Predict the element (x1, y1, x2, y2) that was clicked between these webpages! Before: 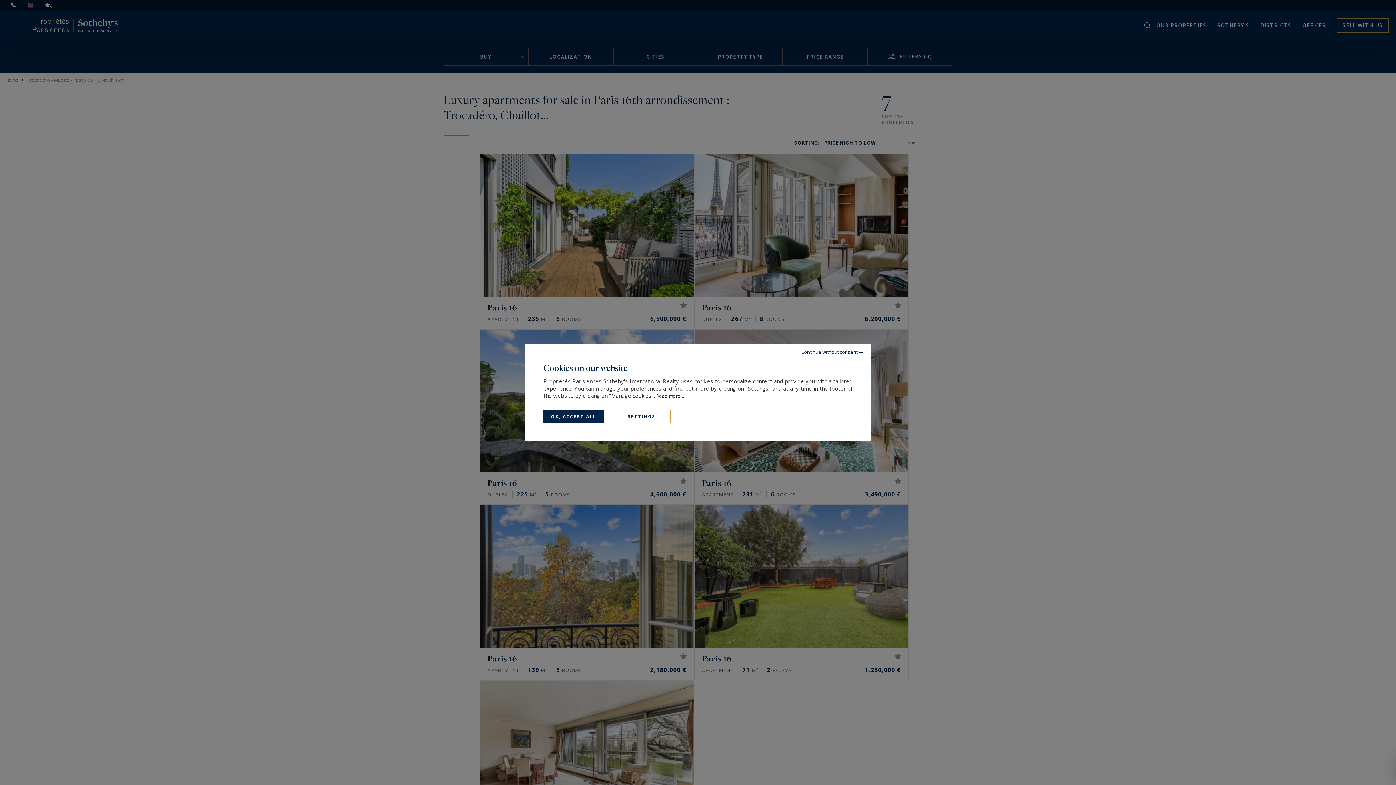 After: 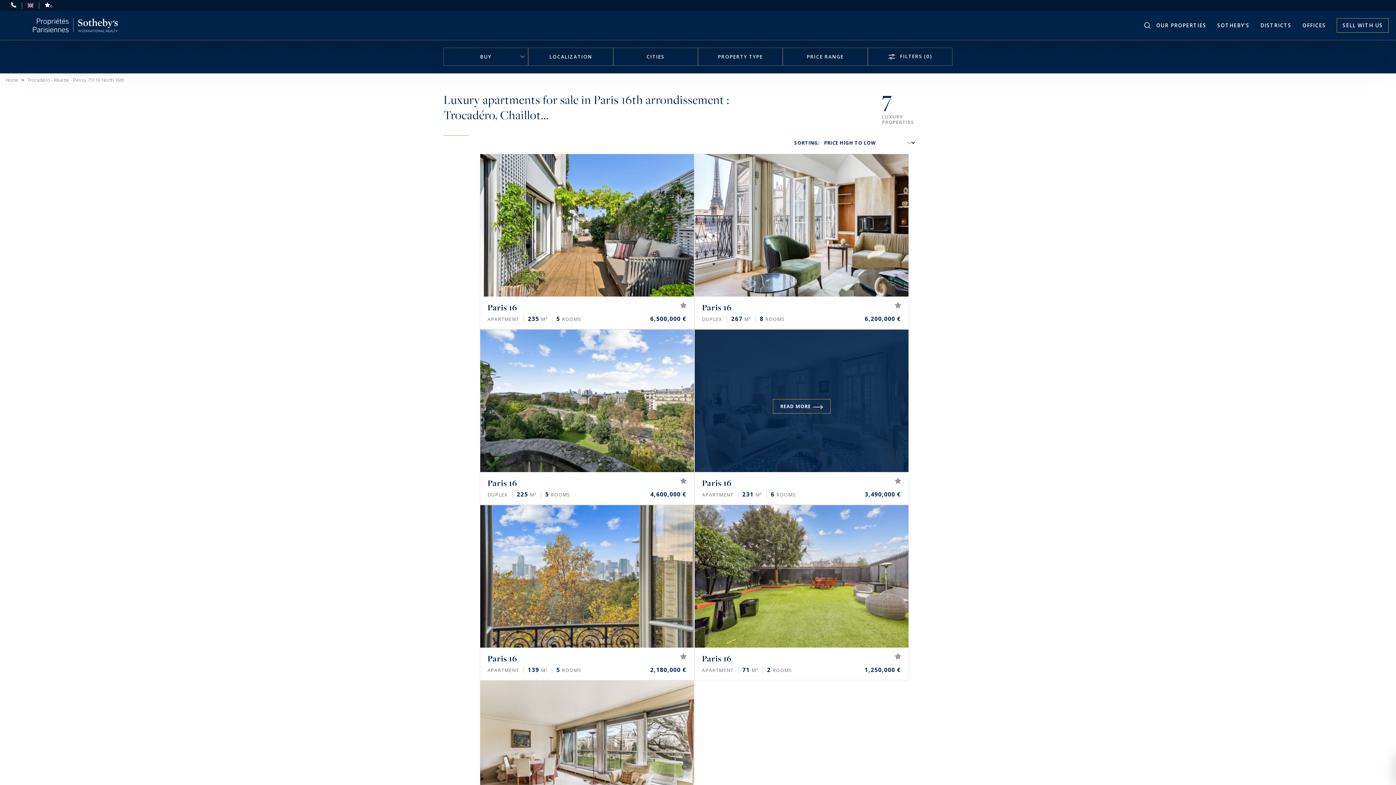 Action: bbox: (794, 343, 870, 360) label: Continue without consent